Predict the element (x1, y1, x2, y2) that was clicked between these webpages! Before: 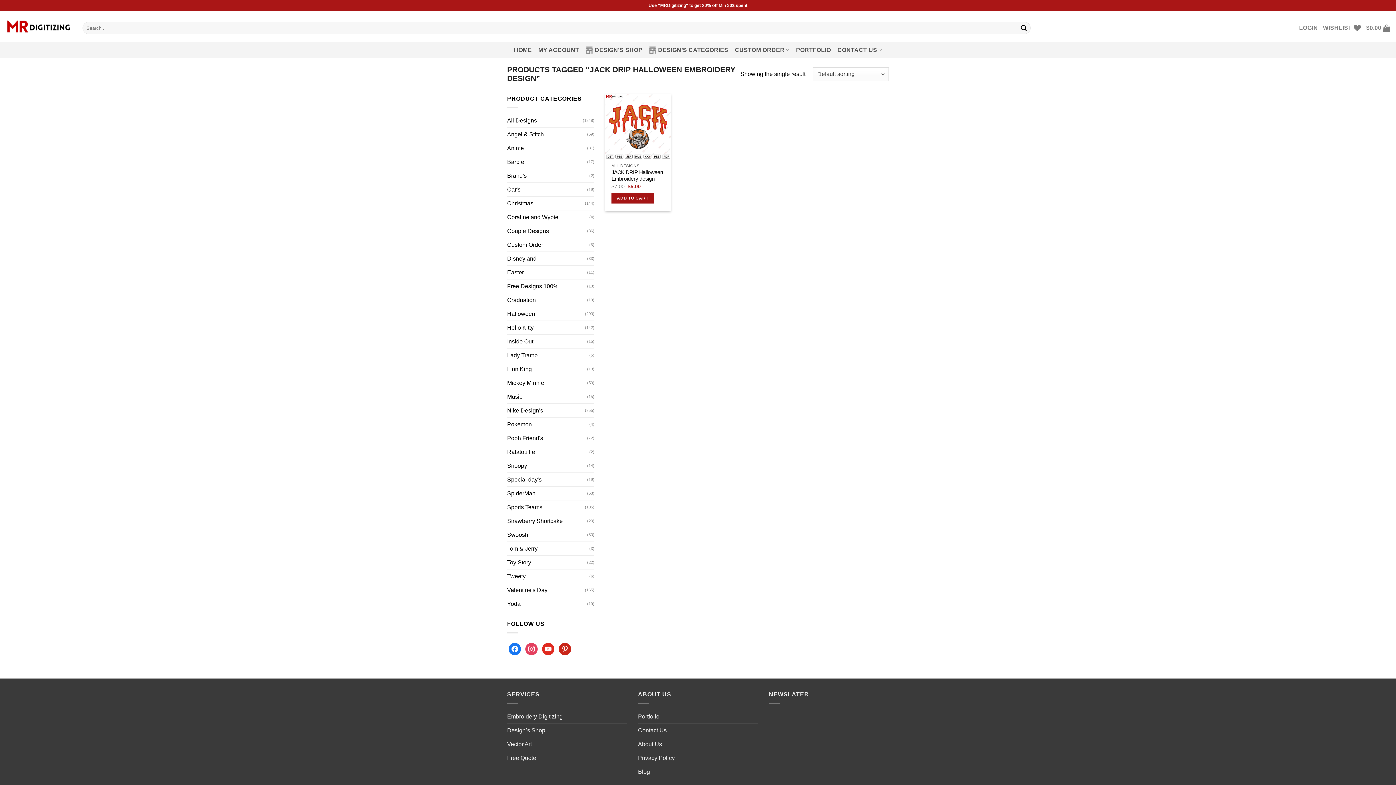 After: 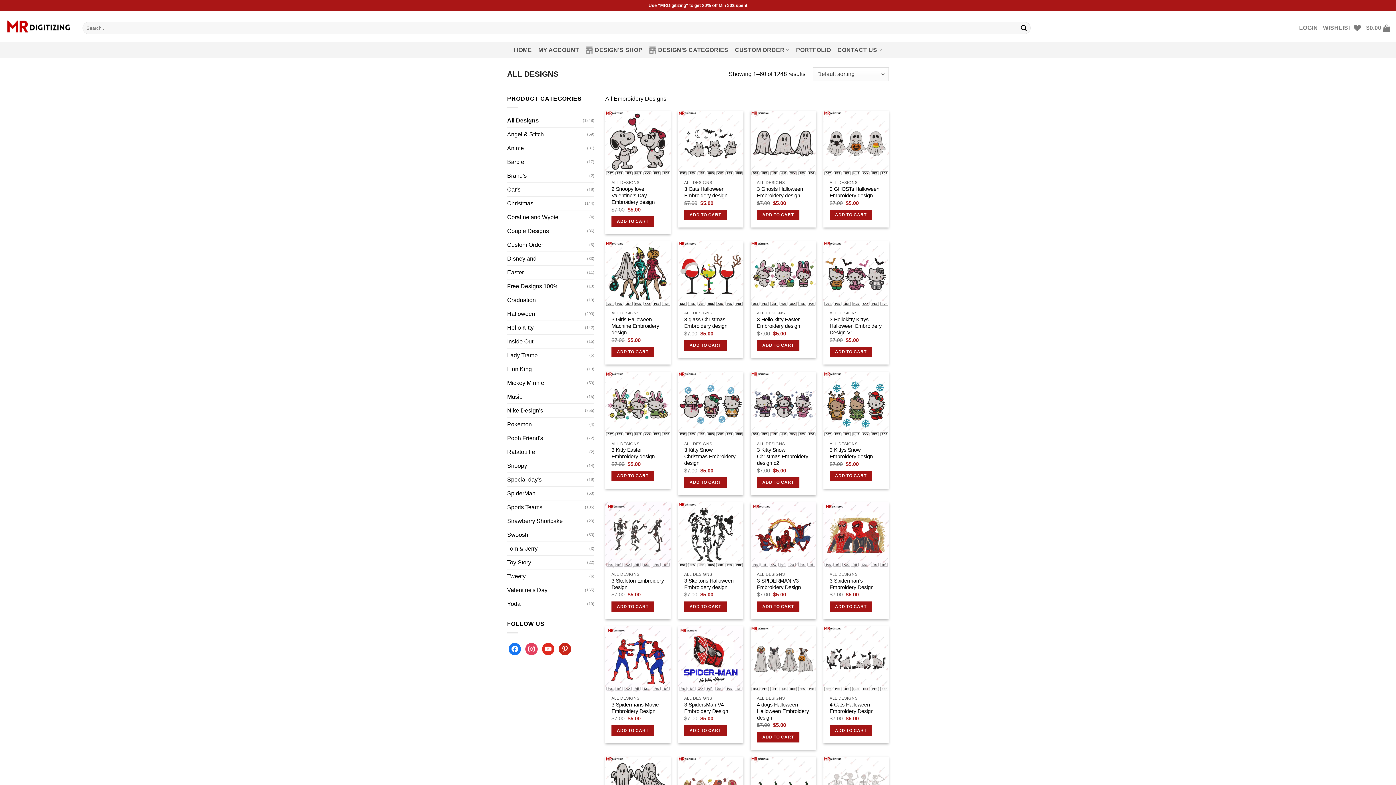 Action: label: All Designs bbox: (507, 113, 582, 127)